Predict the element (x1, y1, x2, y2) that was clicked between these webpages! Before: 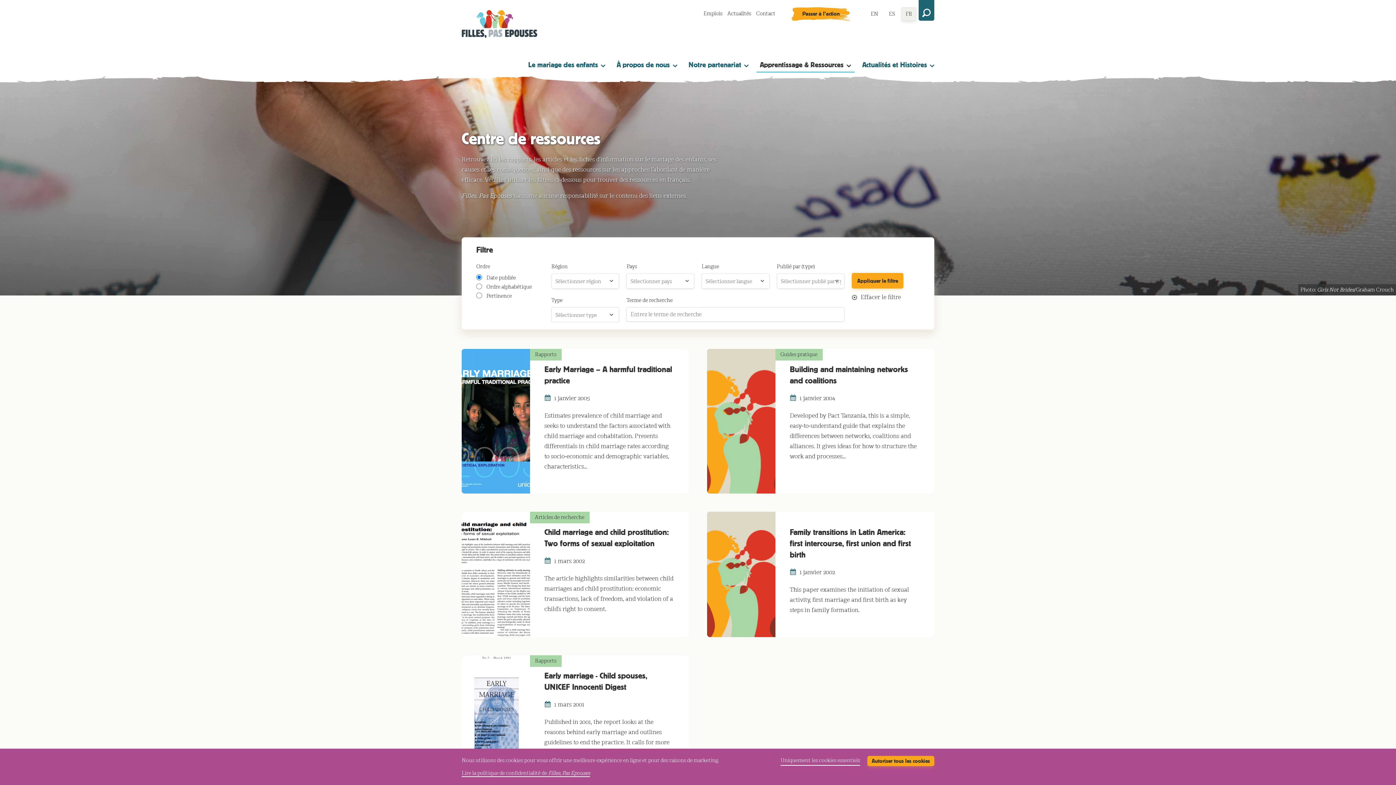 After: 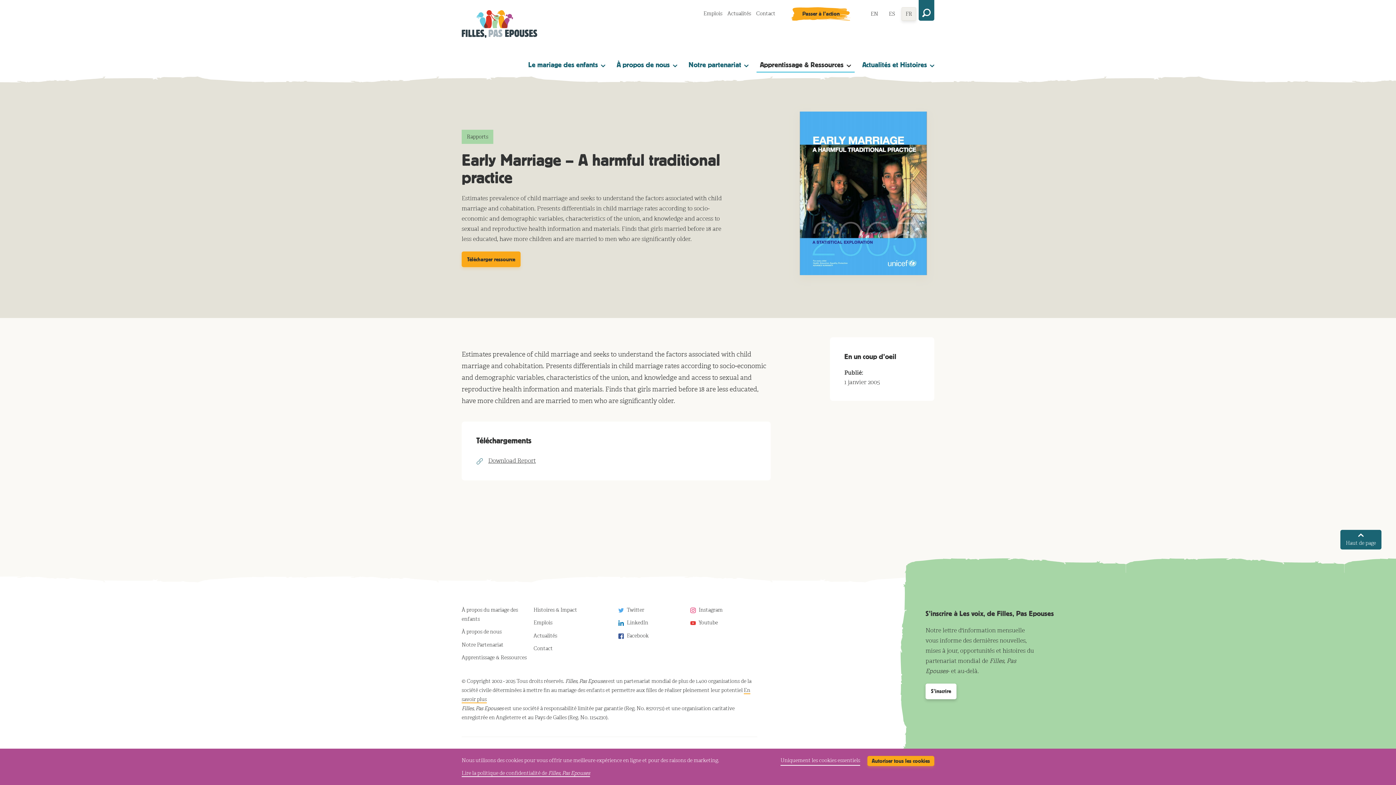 Action: label: Rapports
Early Marriage – A harmful traditional practice
1 janvier 2005

Estimates prevalence of child marriage and seeks to understand the factors associated with child marriage and cohabitation. Presents differentials in child marriage rates according to socio-economic and demographic variables, characteristics… bbox: (461, 349, 689, 493)